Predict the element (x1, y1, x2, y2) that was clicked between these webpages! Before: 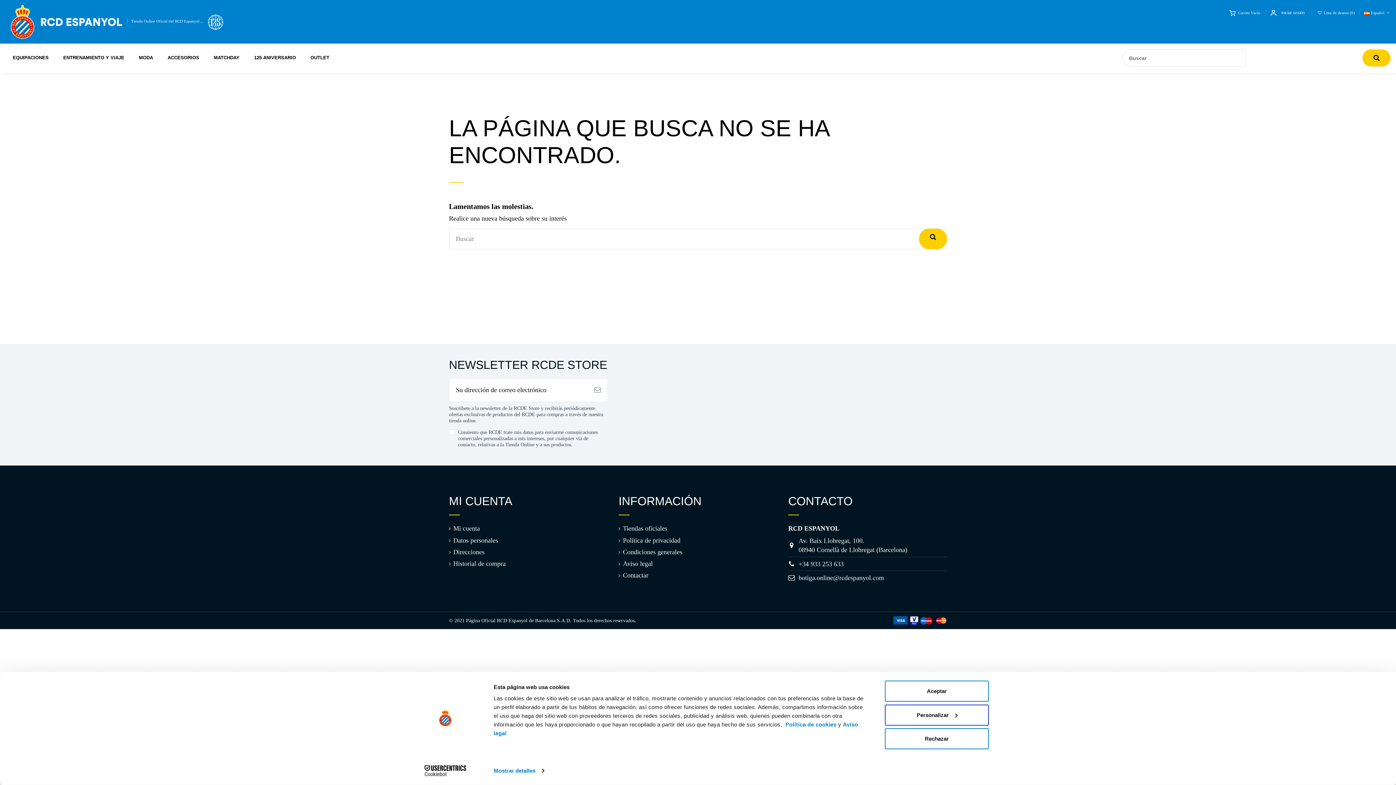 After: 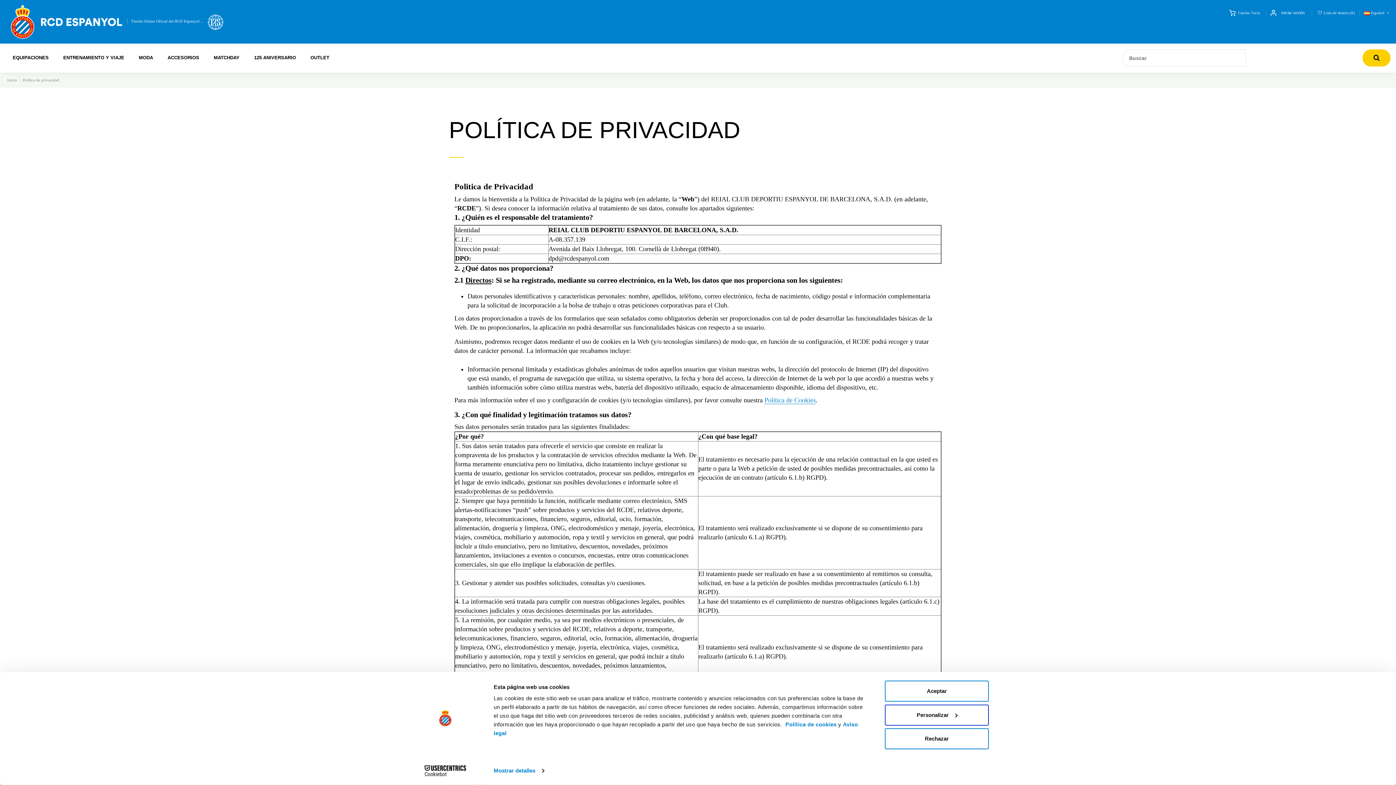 Action: bbox: (618, 536, 680, 545) label: Política de privacidad